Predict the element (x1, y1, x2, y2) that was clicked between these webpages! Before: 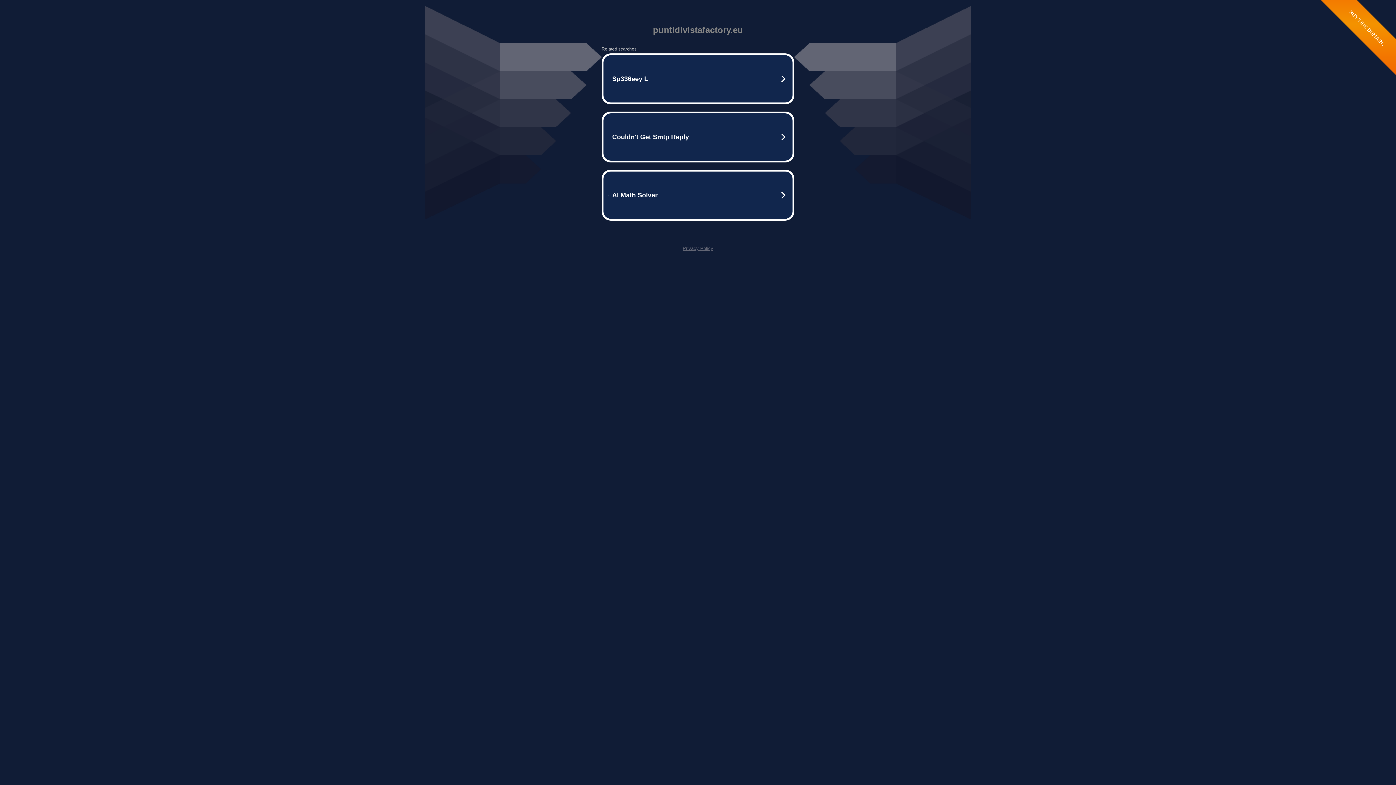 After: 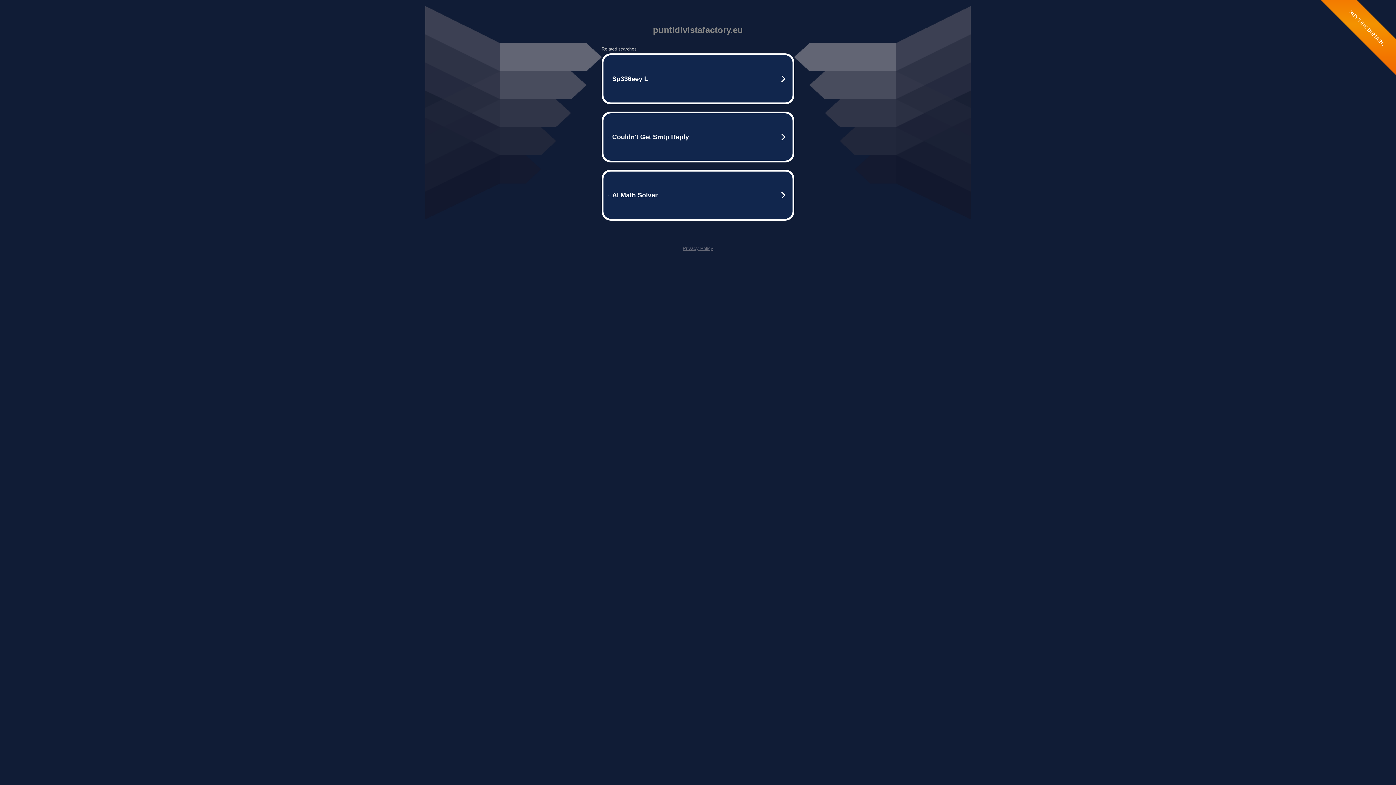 Action: label: Privacy Policy bbox: (682, 245, 713, 251)